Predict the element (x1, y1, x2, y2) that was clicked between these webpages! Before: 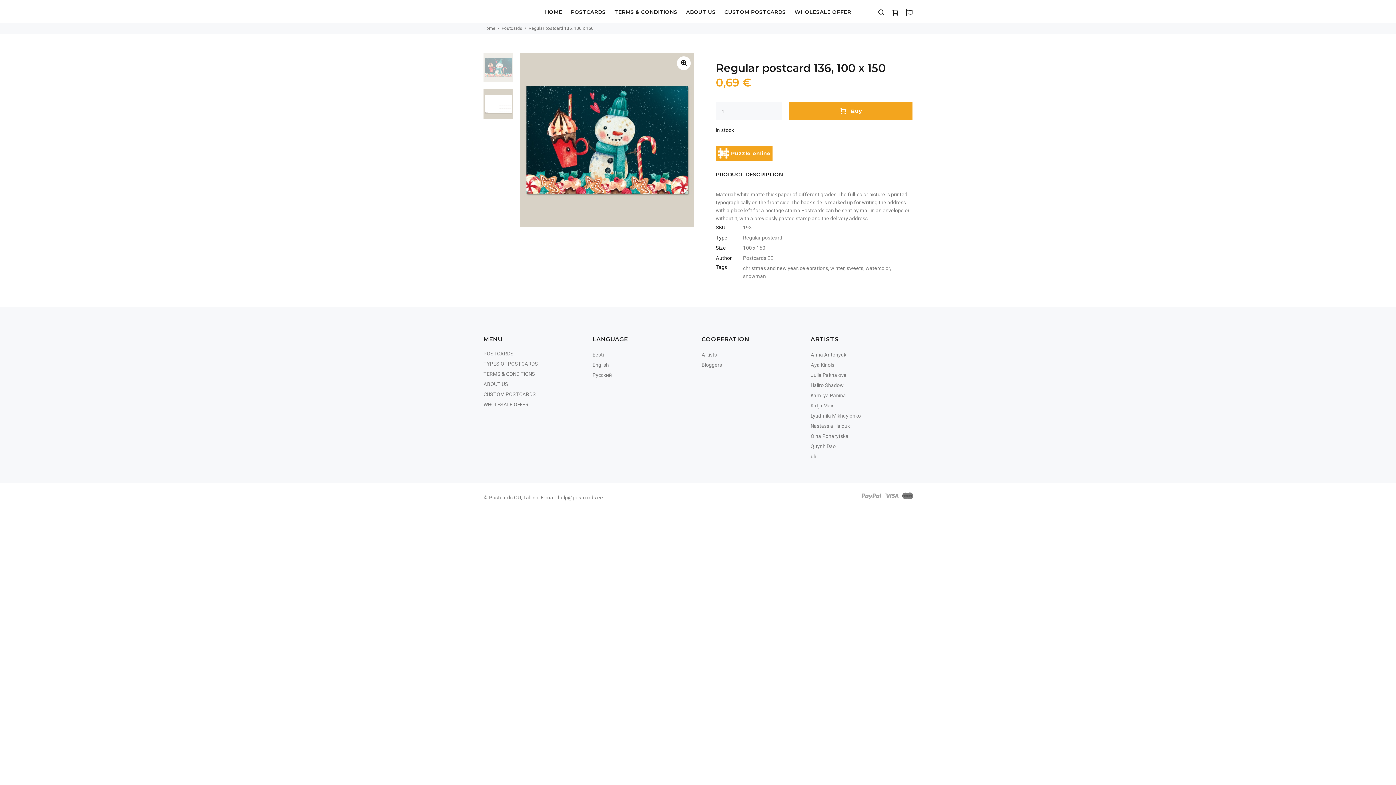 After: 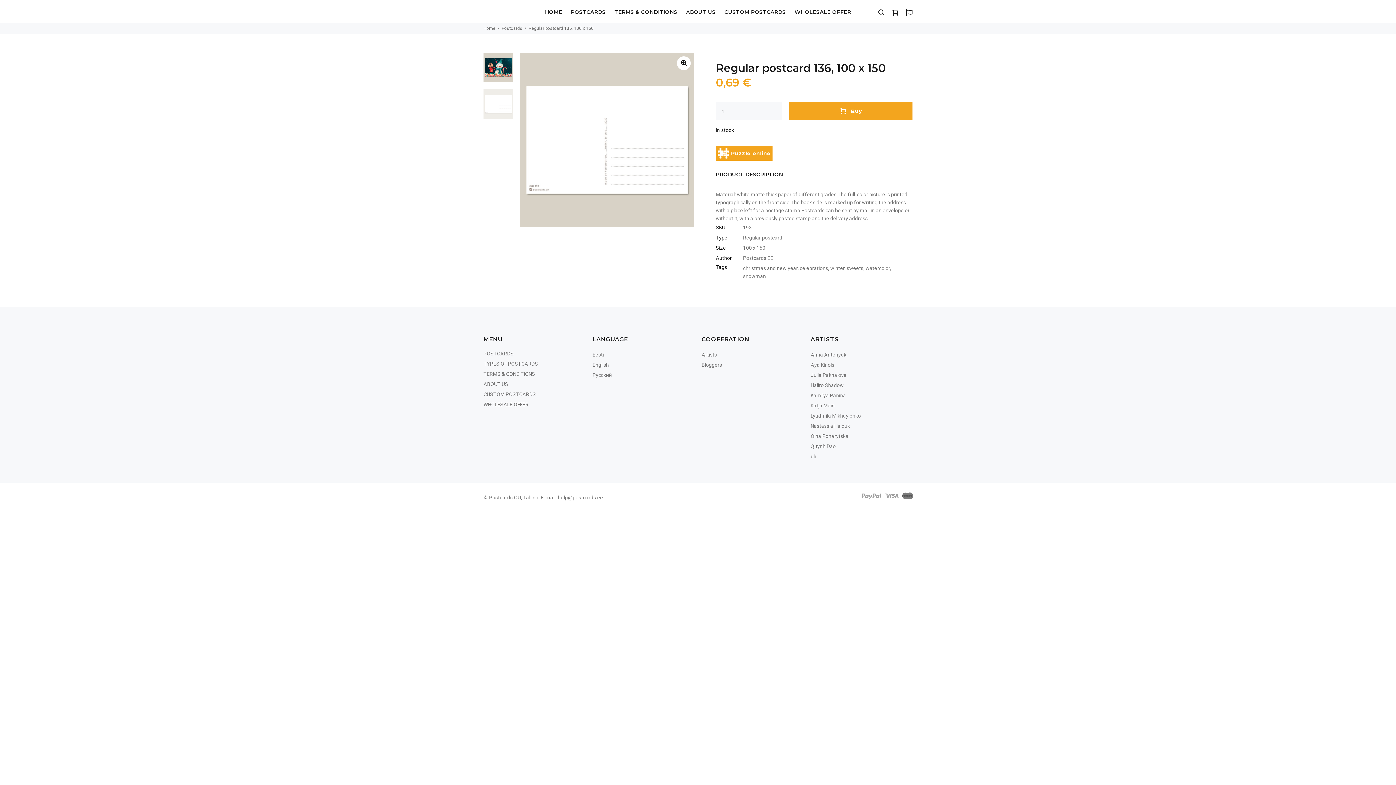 Action: bbox: (483, 89, 513, 118)